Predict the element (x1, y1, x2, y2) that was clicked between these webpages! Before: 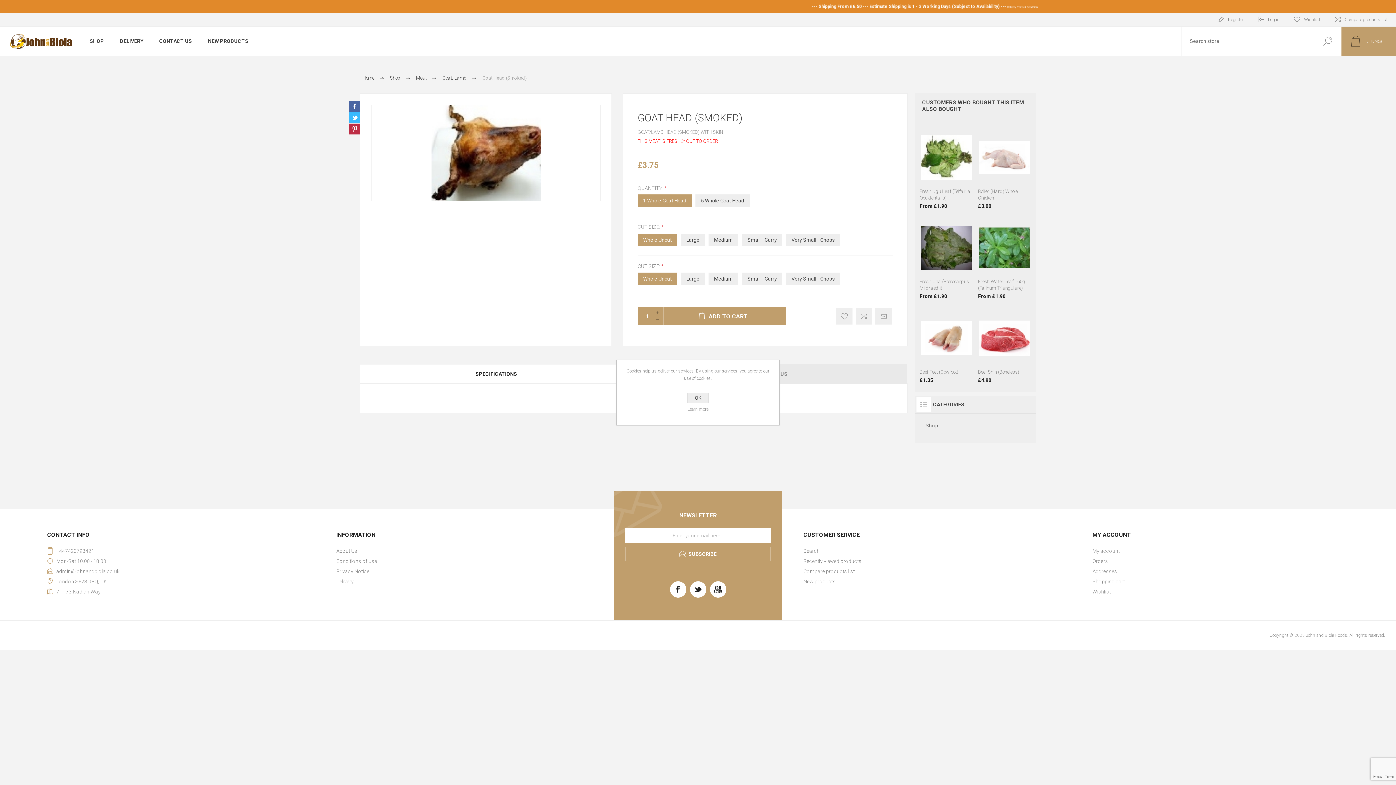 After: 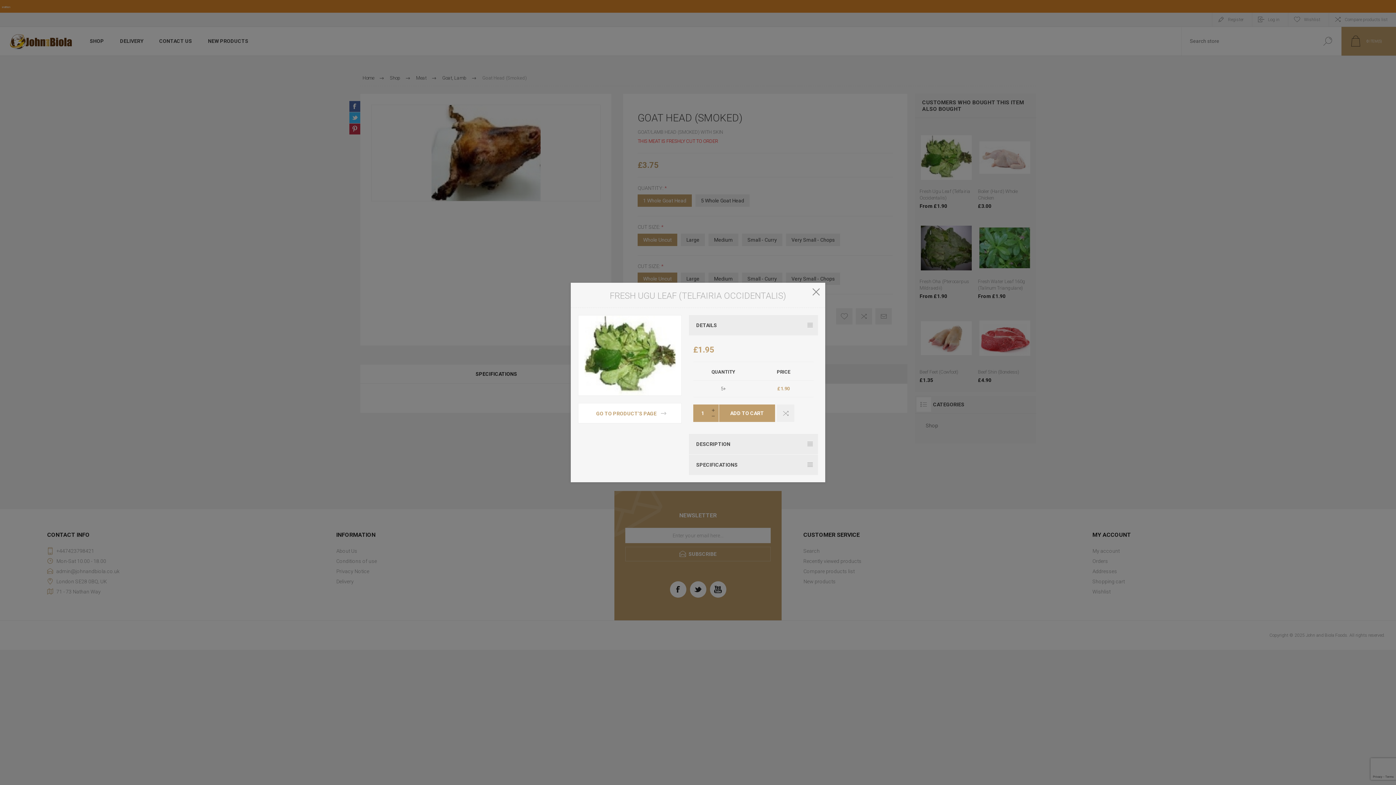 Action: bbox: (938, 109, 952, 123) label: Quick View